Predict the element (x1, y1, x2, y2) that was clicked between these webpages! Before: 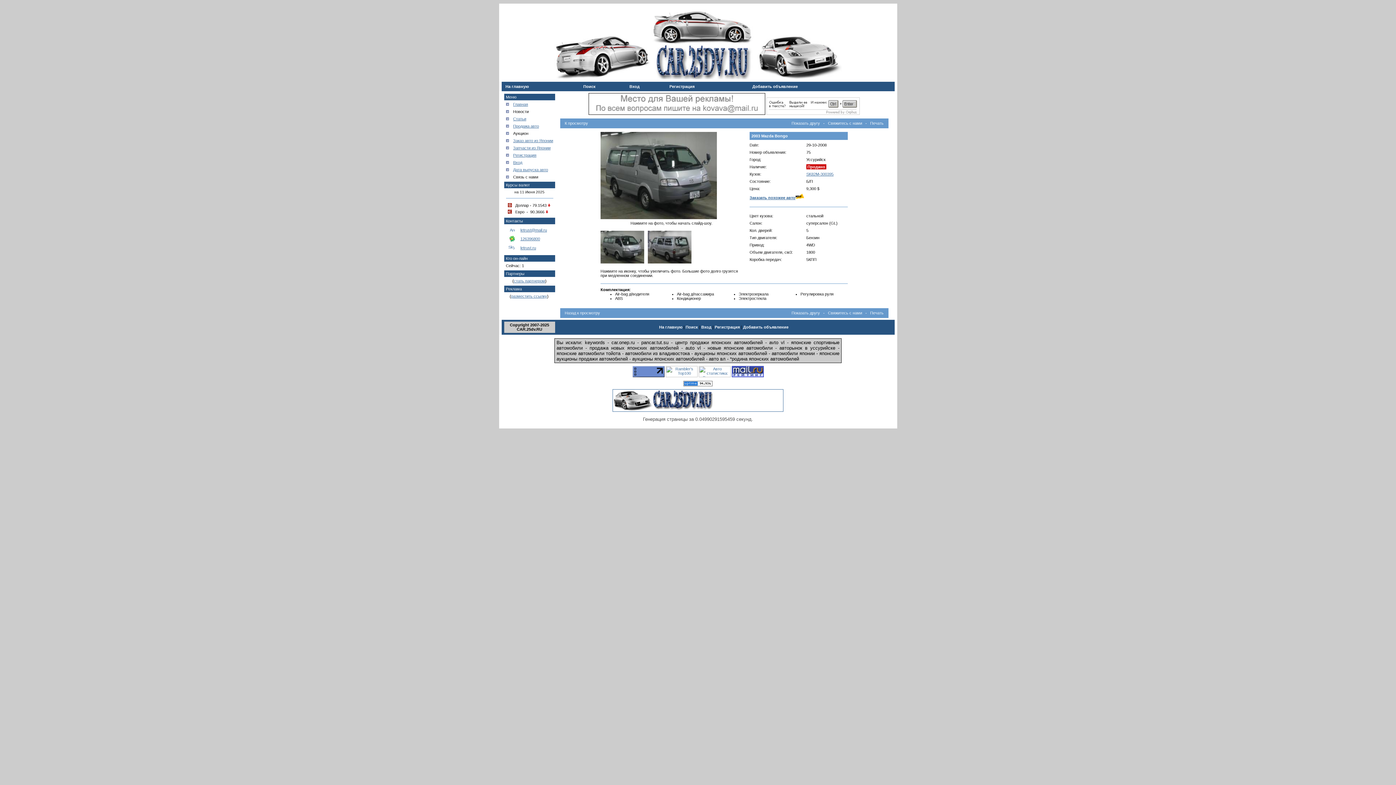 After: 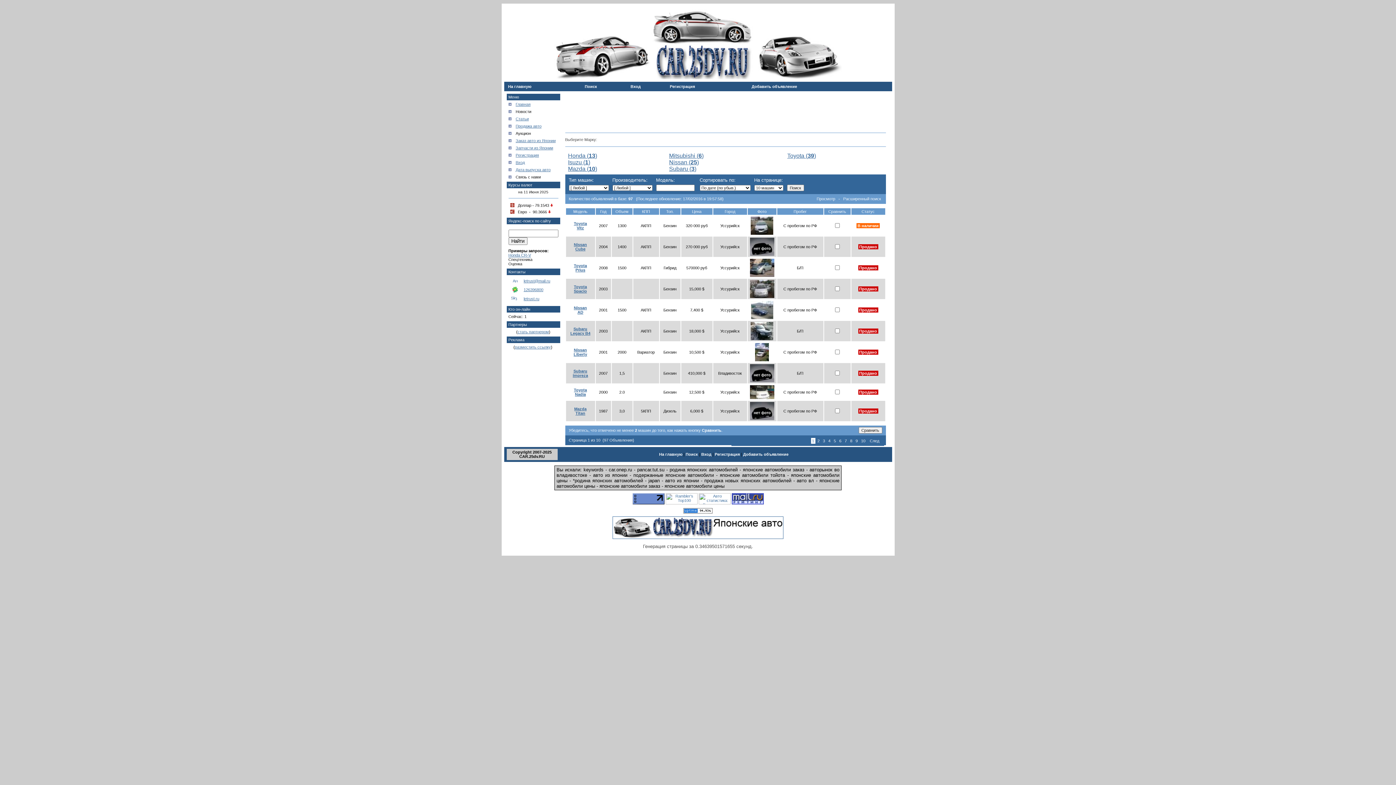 Action: bbox: (659, 325, 682, 329) label: На главную